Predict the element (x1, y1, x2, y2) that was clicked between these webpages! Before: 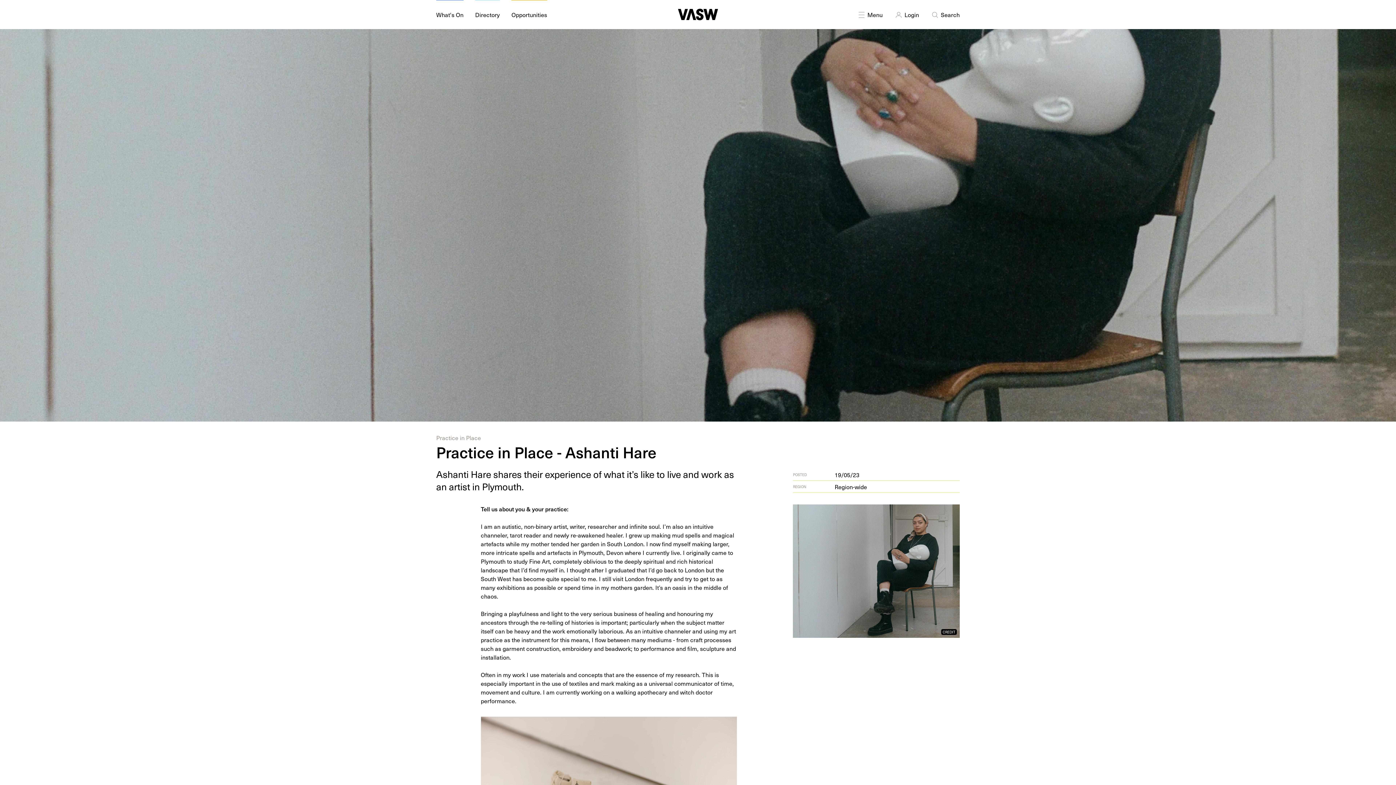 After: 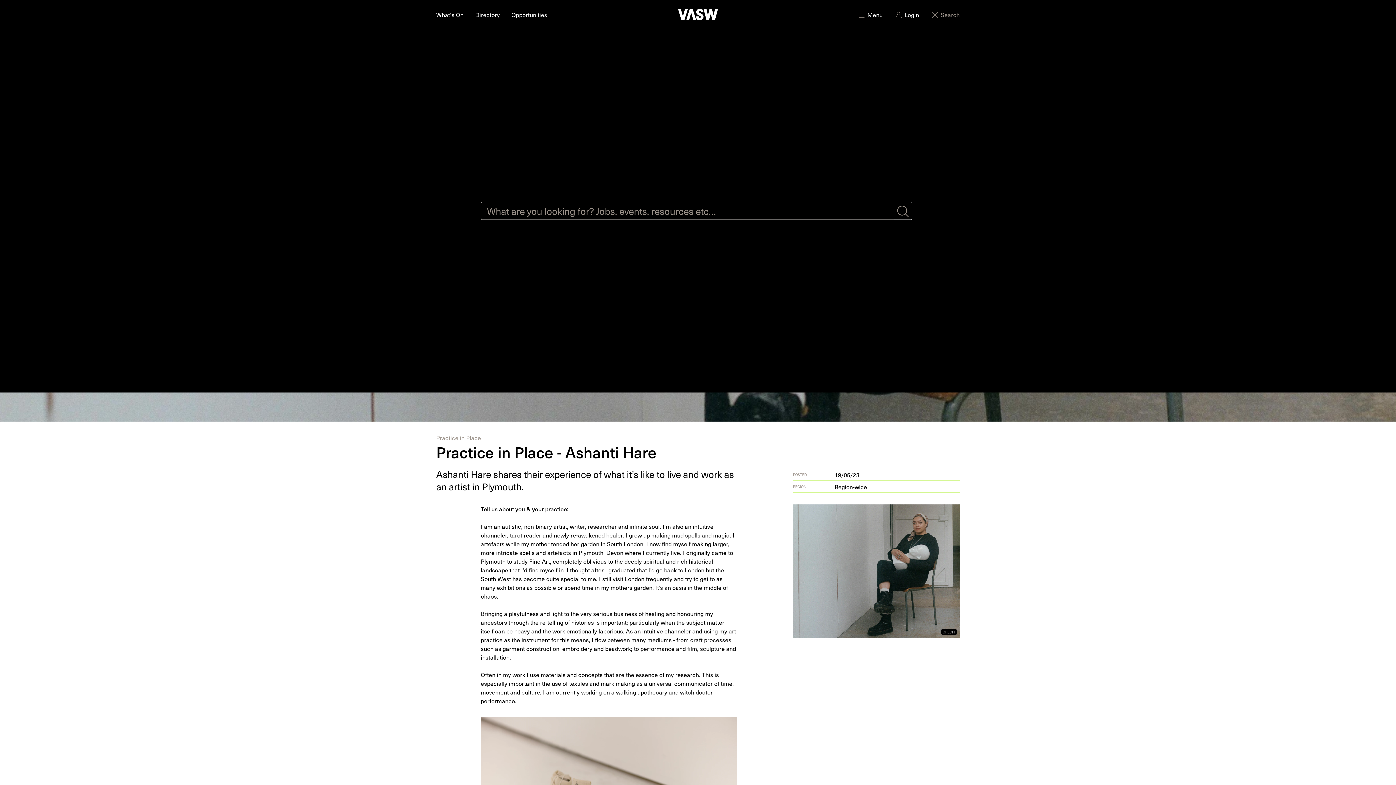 Action: label: Search bbox: (930, 0, 959, 29)